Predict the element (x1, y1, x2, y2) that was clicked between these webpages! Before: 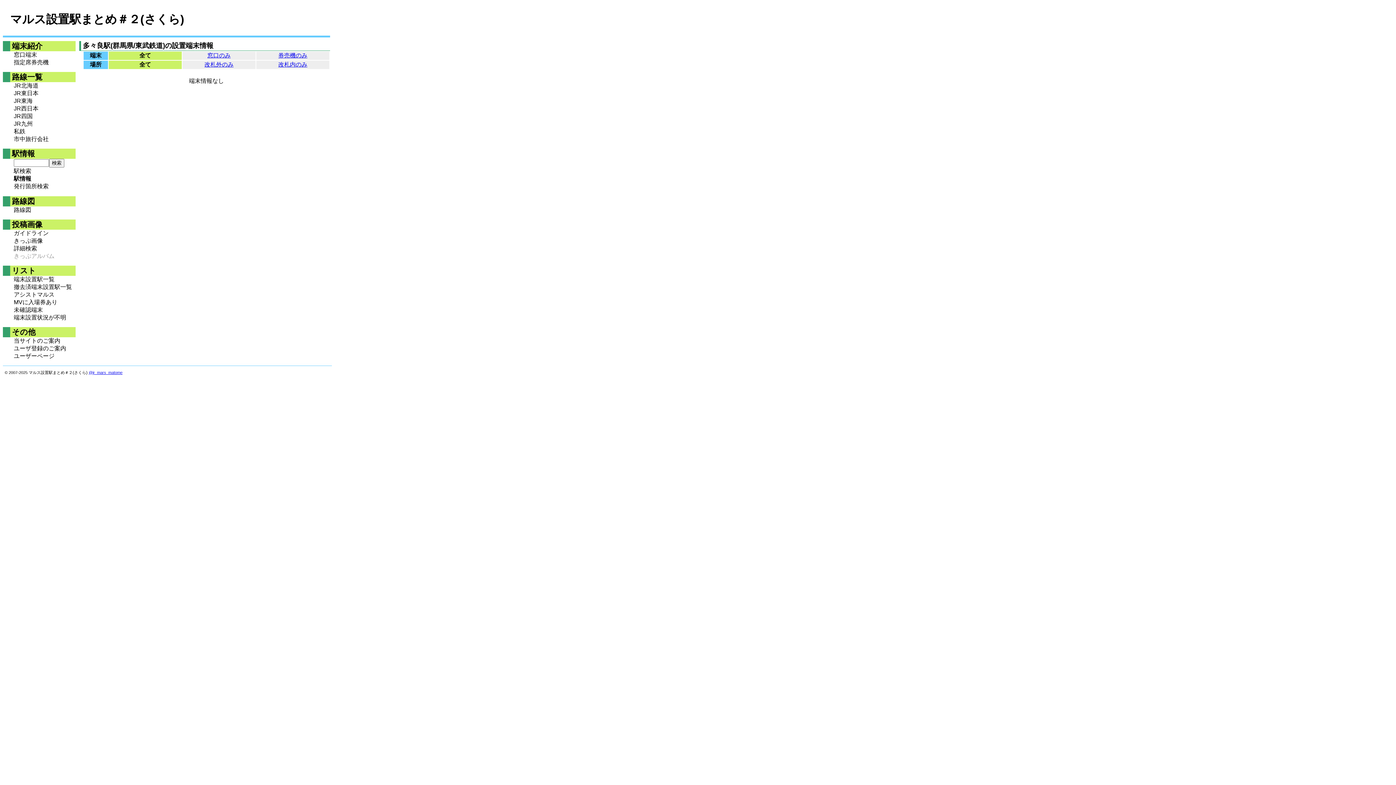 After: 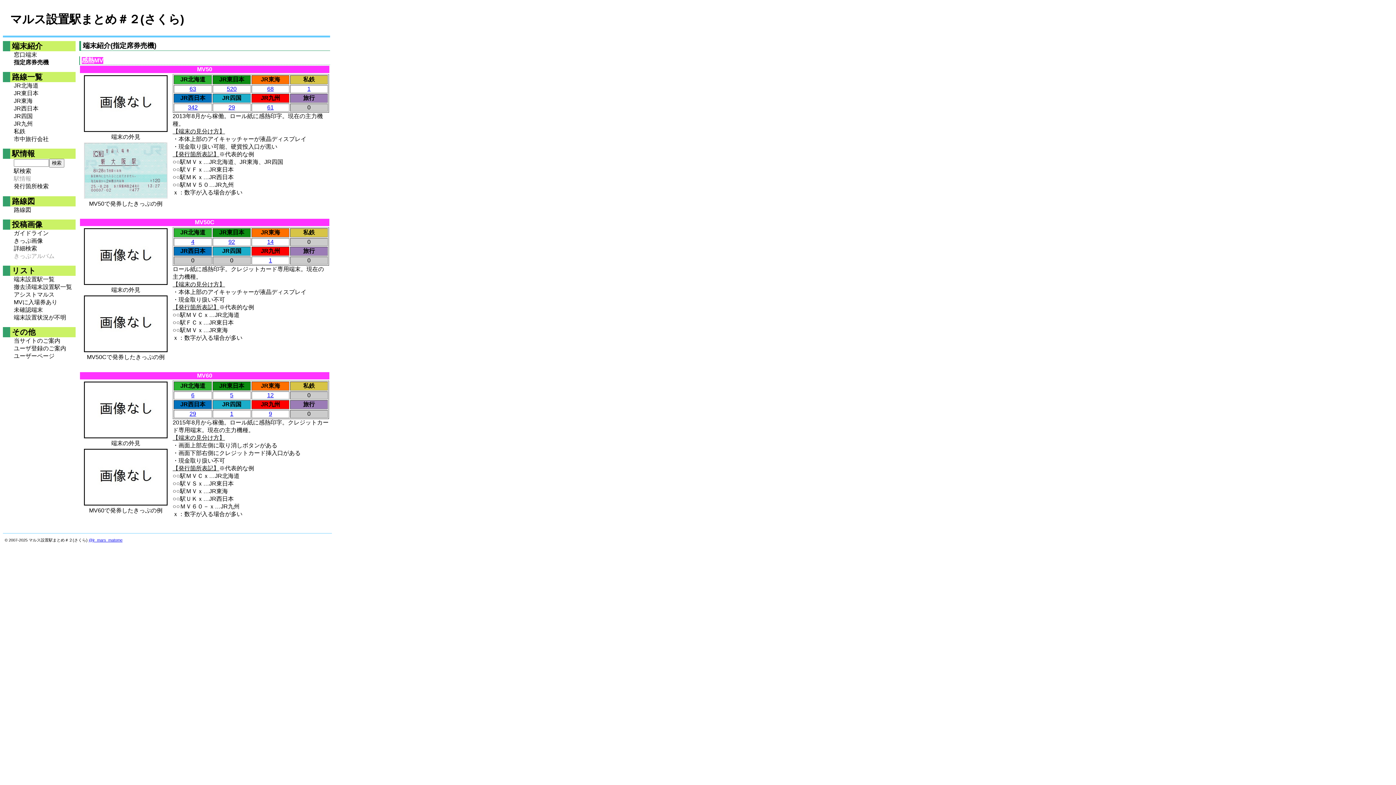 Action: label: 指定席券売機 bbox: (13, 58, 75, 66)